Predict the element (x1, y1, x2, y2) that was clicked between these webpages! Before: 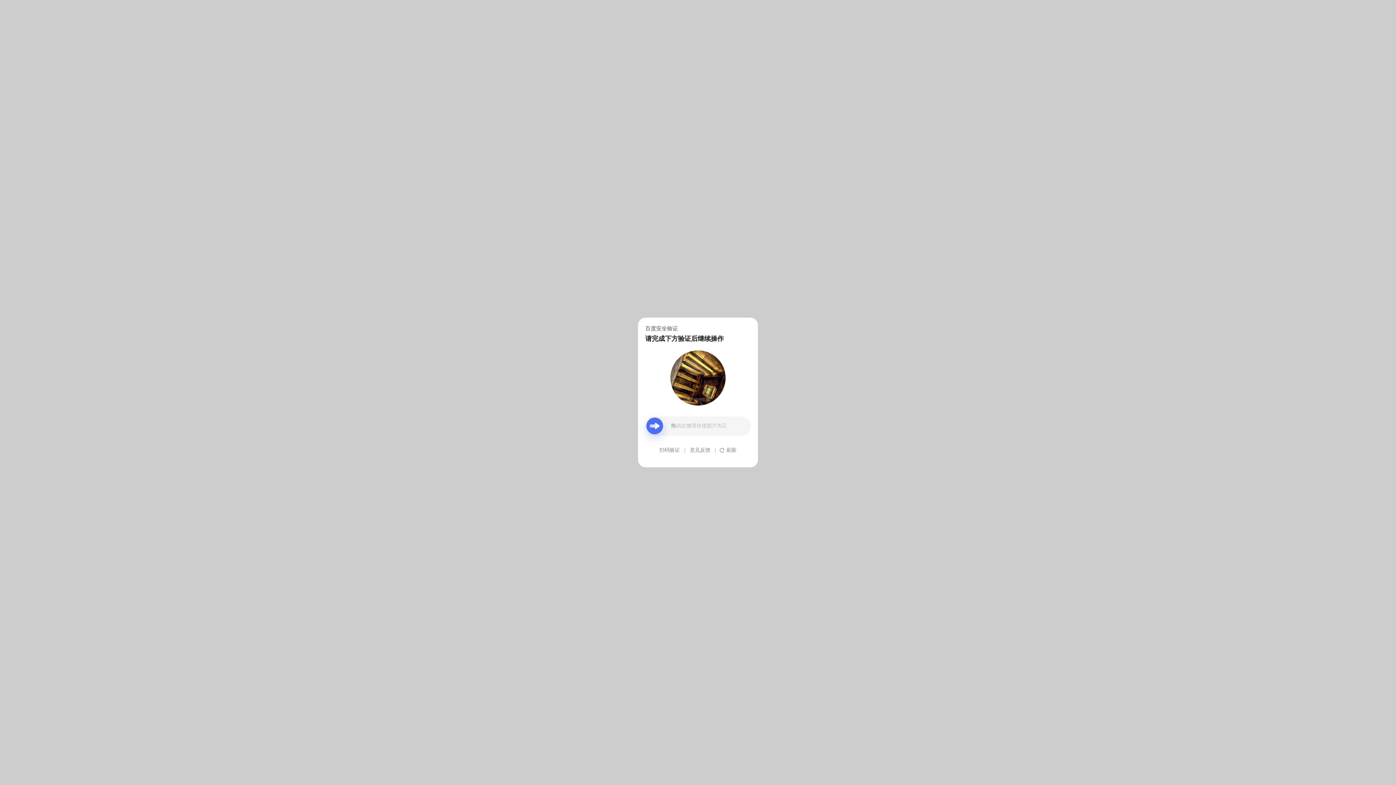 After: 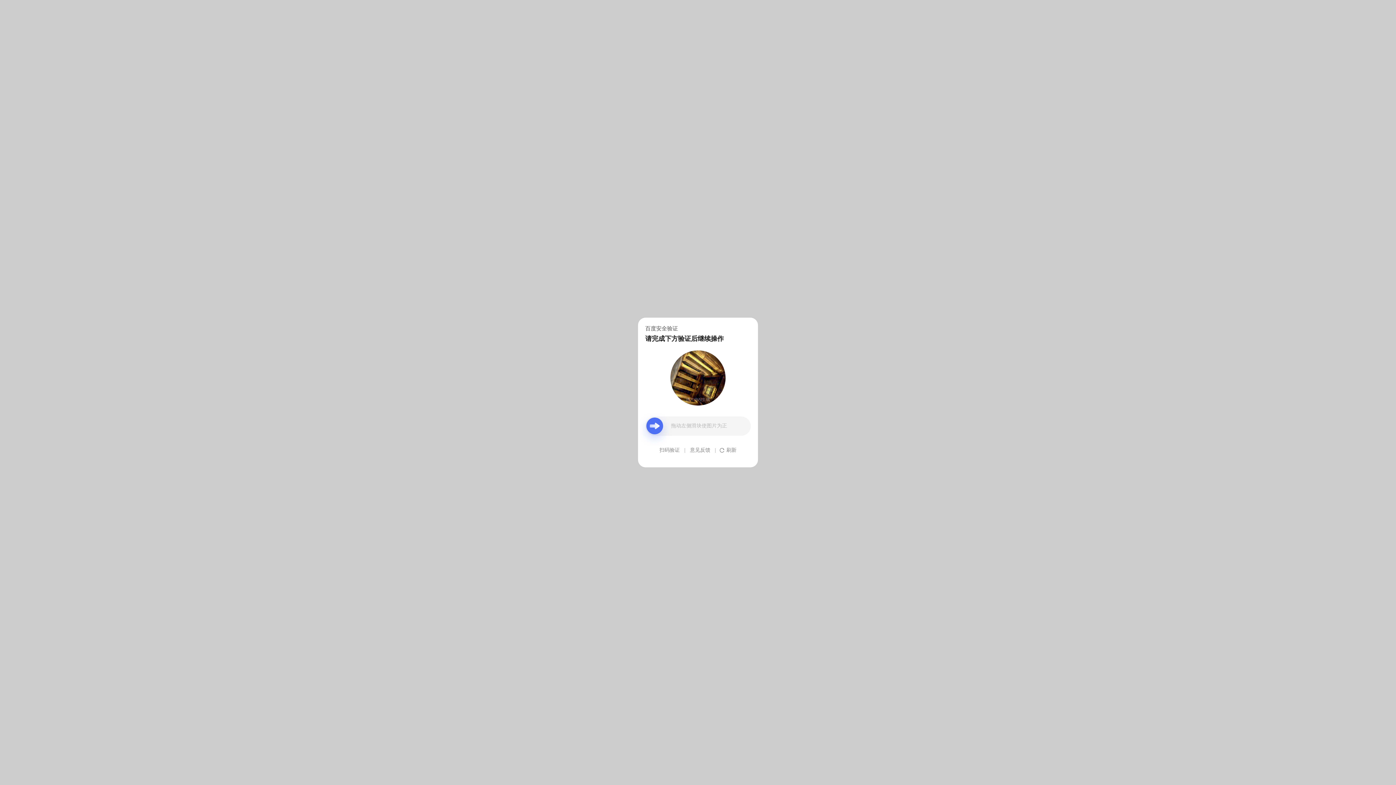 Action: label: 意见反馈 bbox: (690, 439, 710, 461)